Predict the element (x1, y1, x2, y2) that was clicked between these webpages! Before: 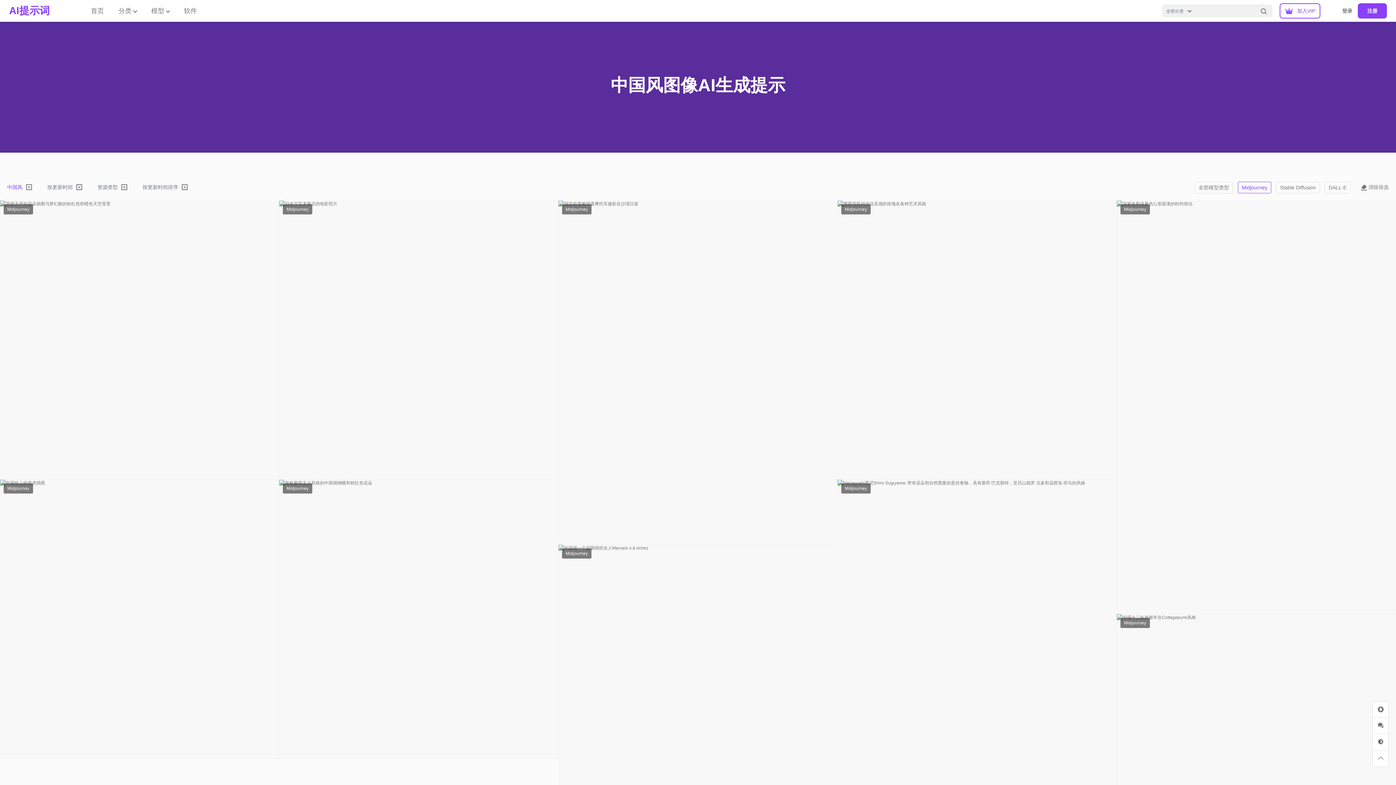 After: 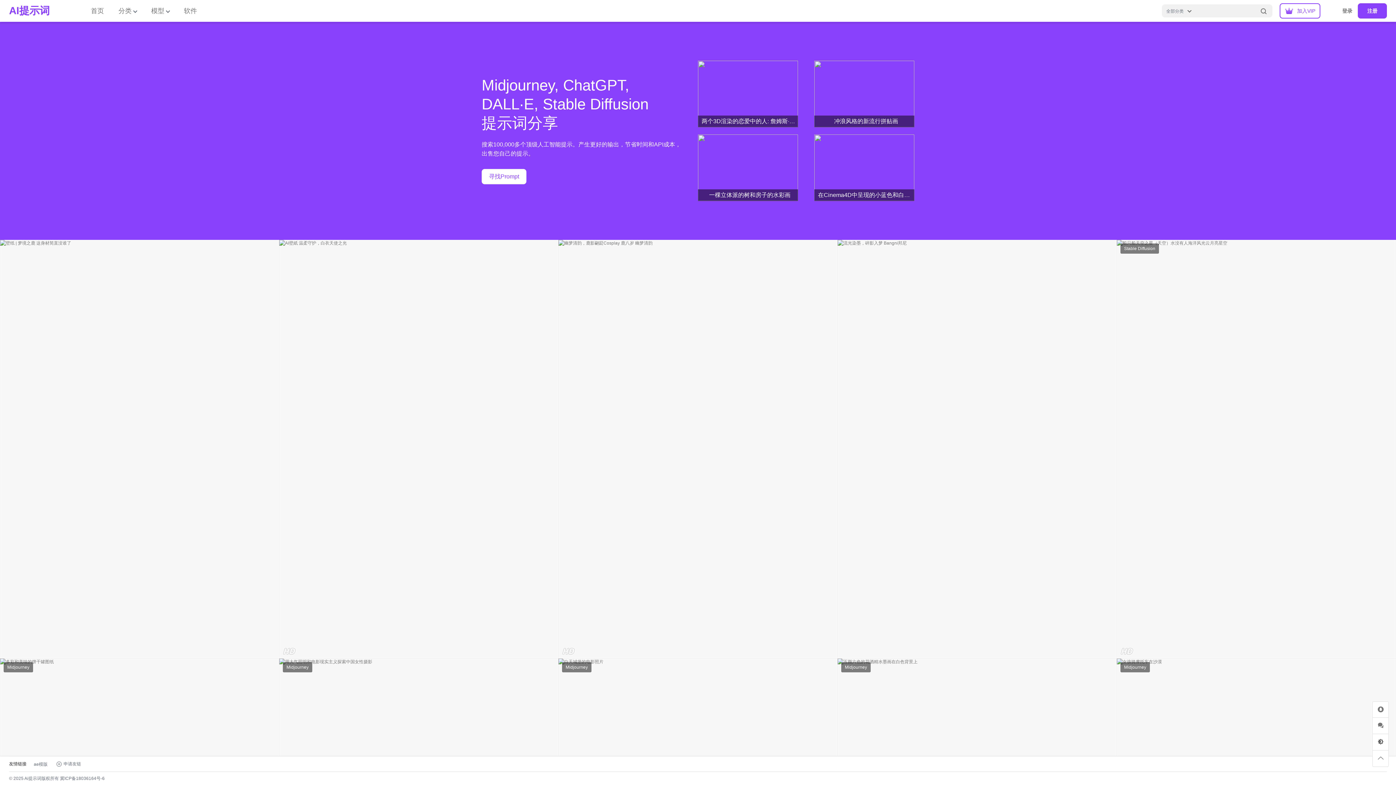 Action: label: 首页 bbox: (90, 0, 104, 21)